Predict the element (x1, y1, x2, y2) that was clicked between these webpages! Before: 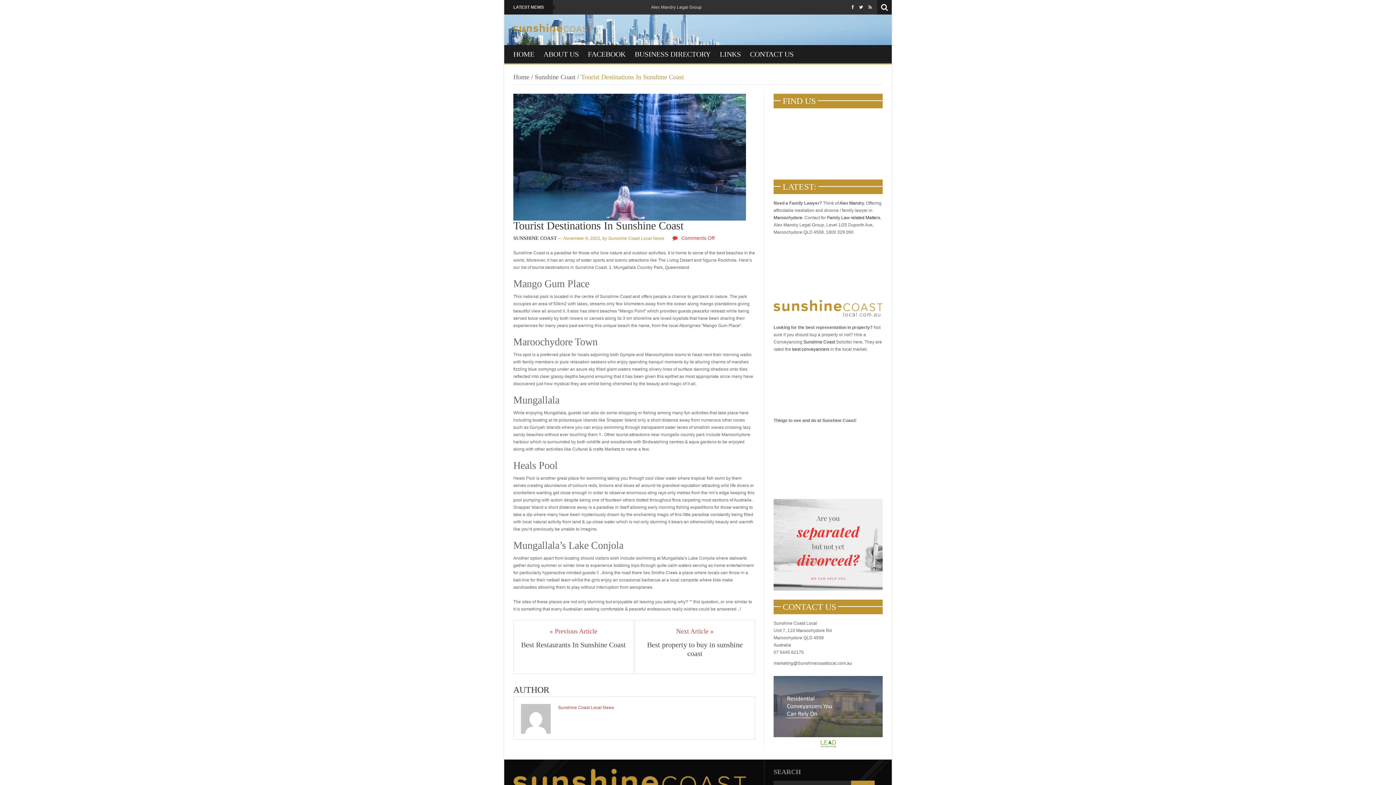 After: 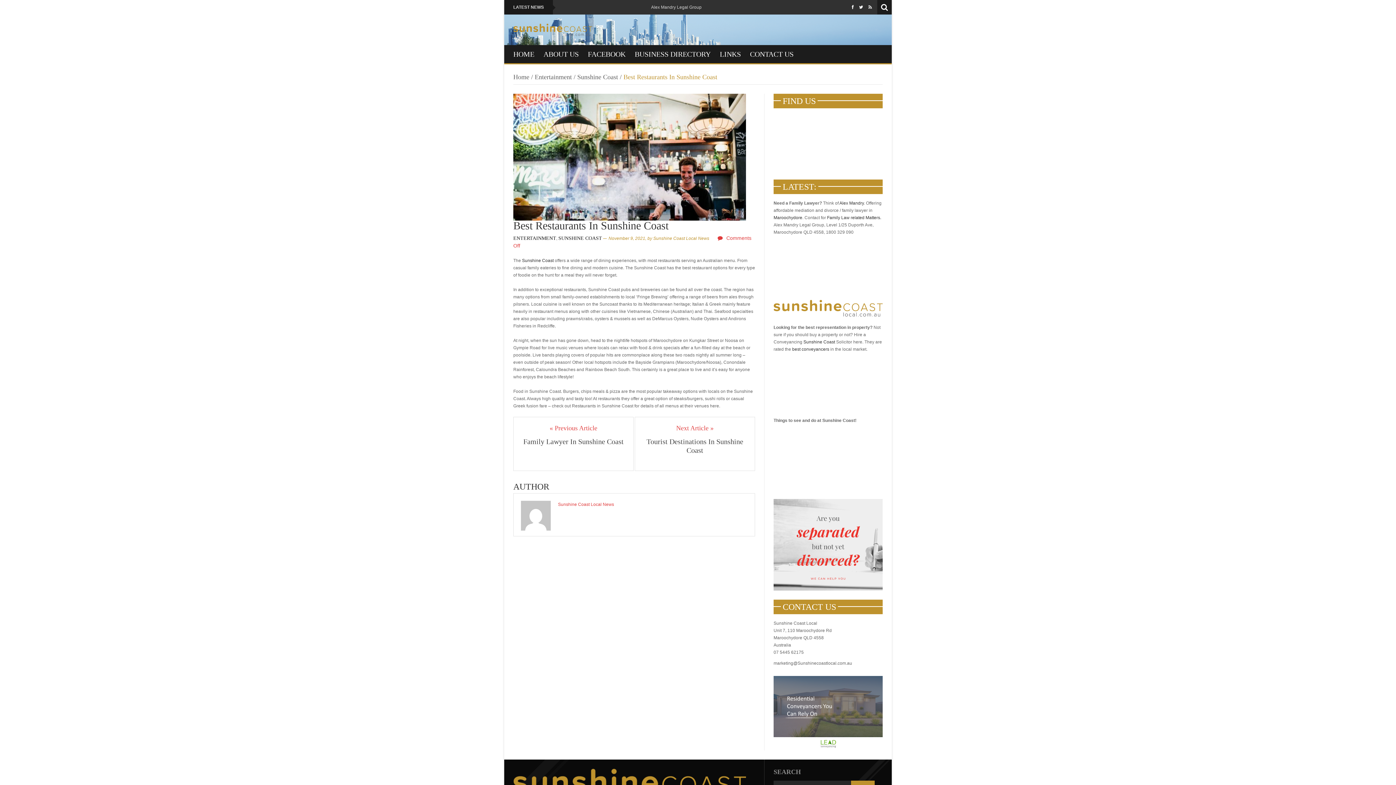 Action: bbox: (521, 640, 626, 649) label: Best Restaurants In Sunshine Coast